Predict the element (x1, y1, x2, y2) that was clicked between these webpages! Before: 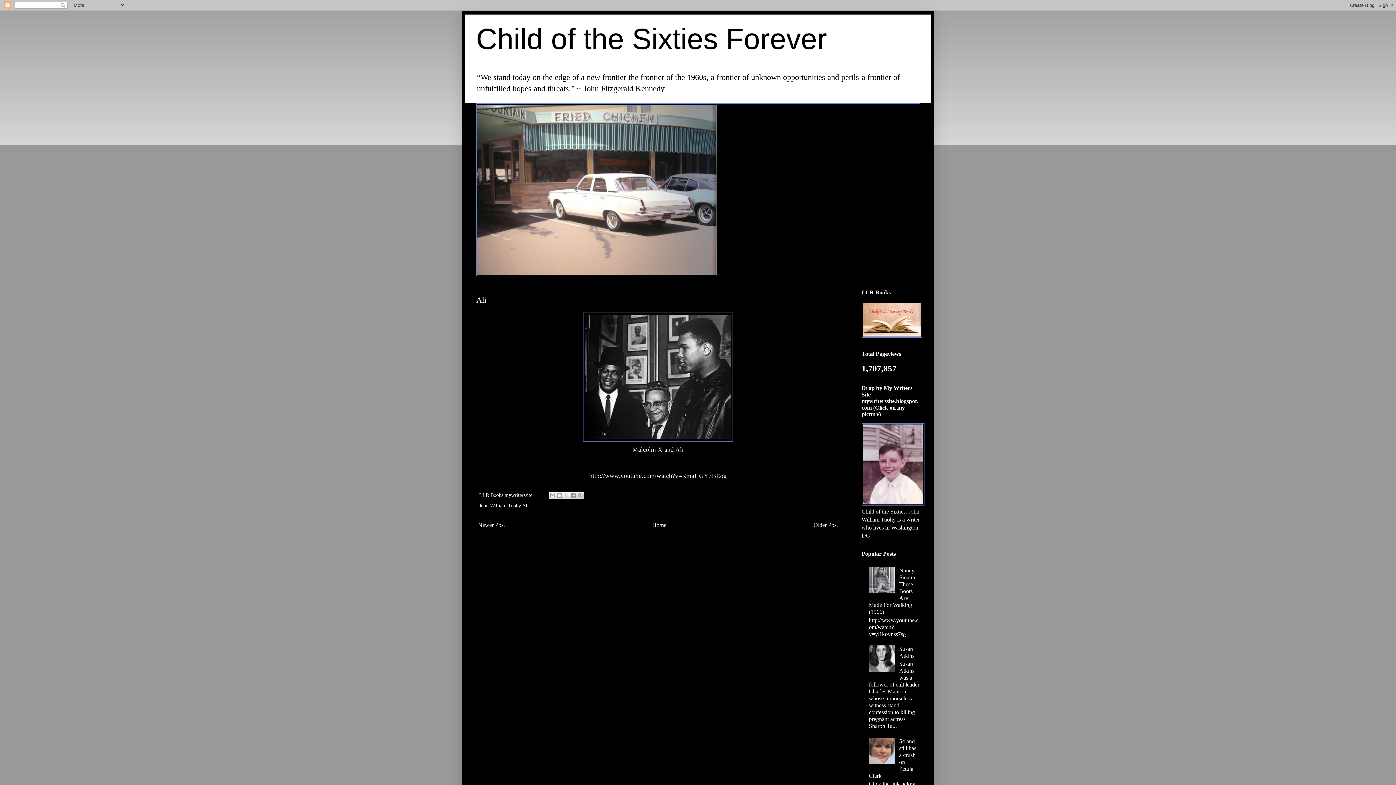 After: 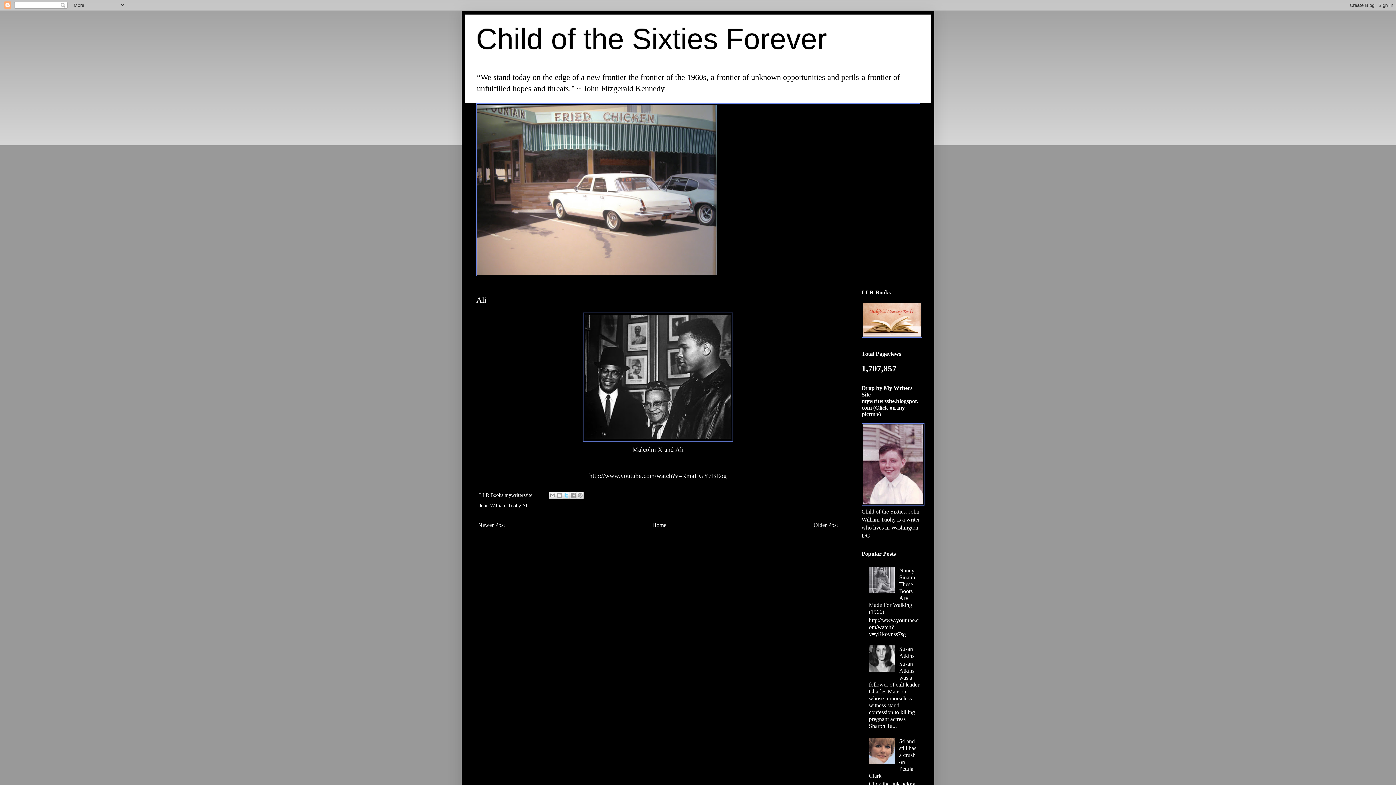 Action: label: Share to X bbox: (562, 492, 570, 499)